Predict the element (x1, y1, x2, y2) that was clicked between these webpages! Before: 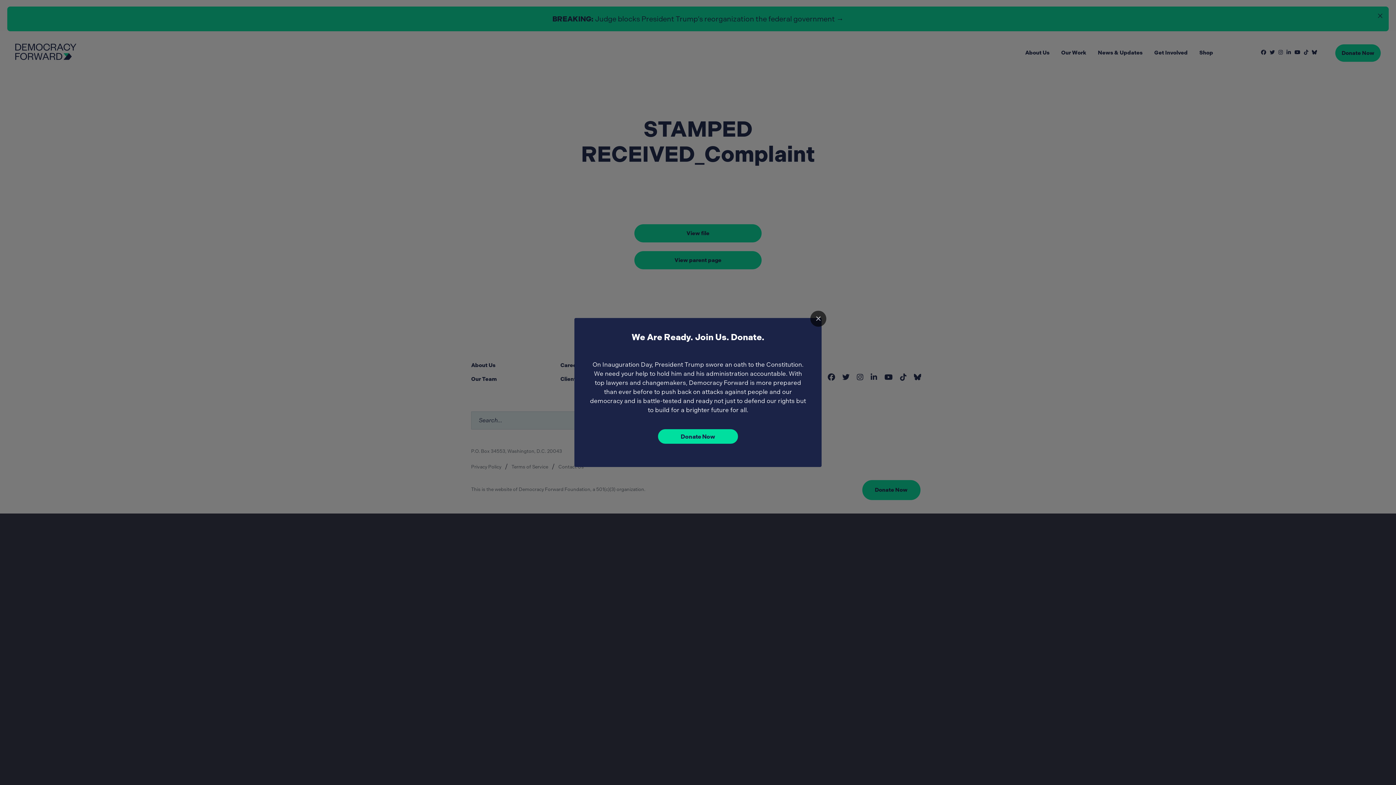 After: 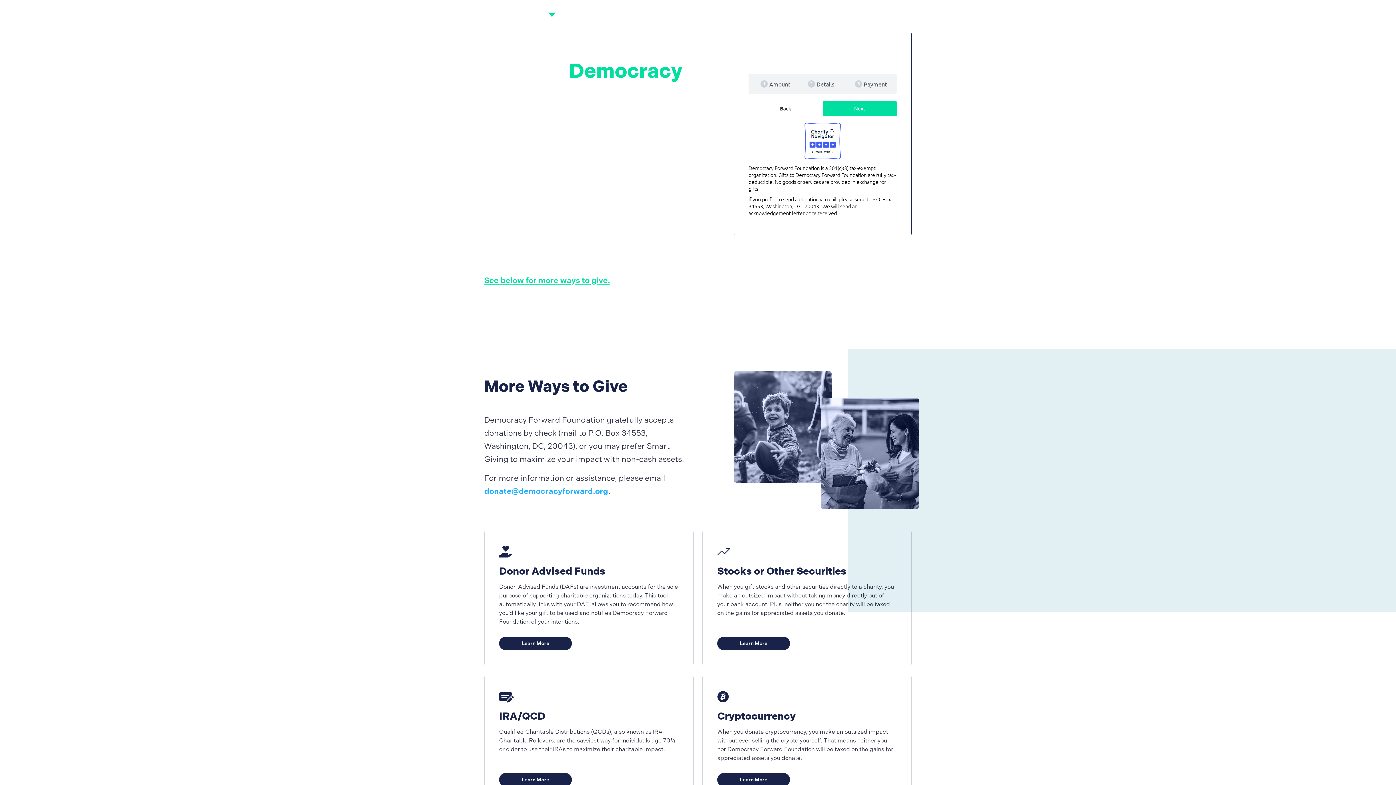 Action: bbox: (658, 429, 738, 444) label: Donate Now